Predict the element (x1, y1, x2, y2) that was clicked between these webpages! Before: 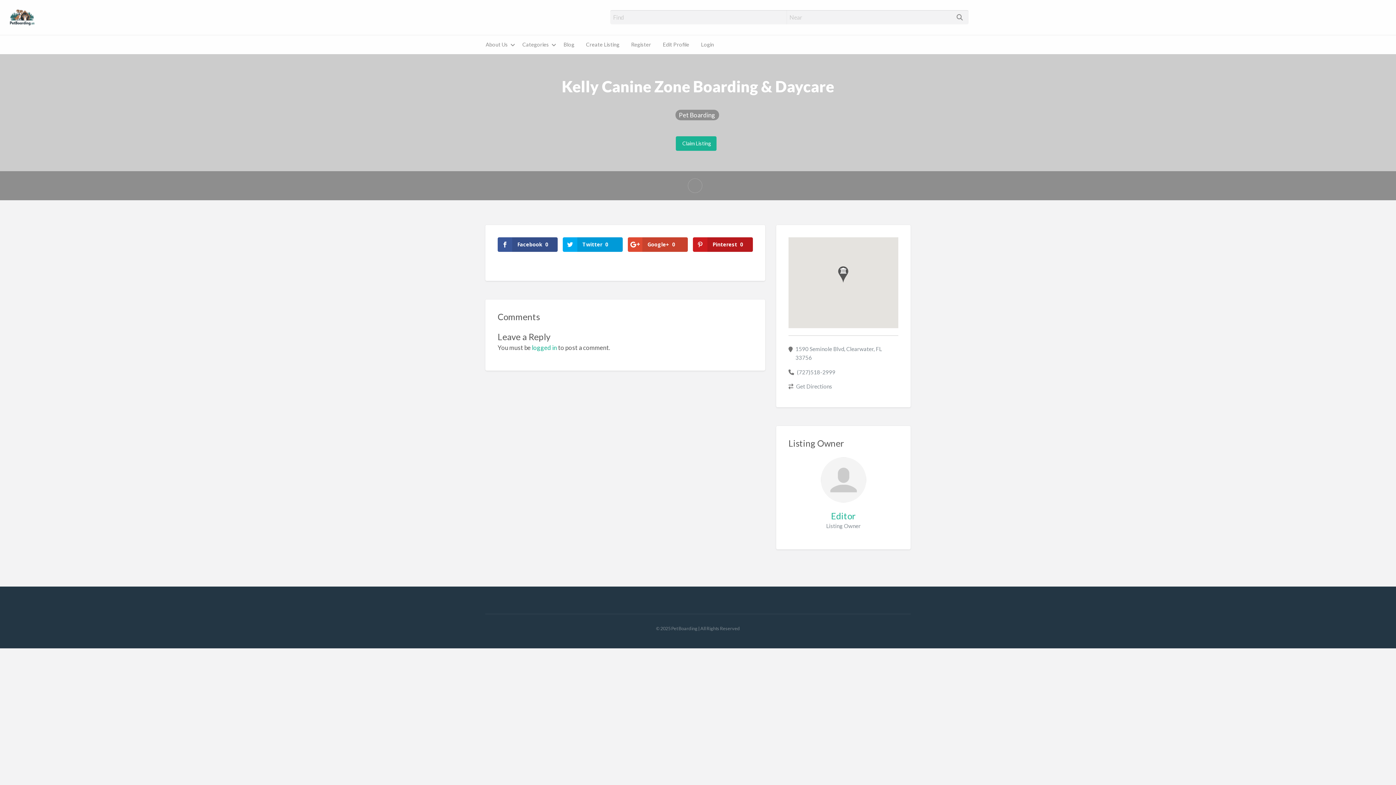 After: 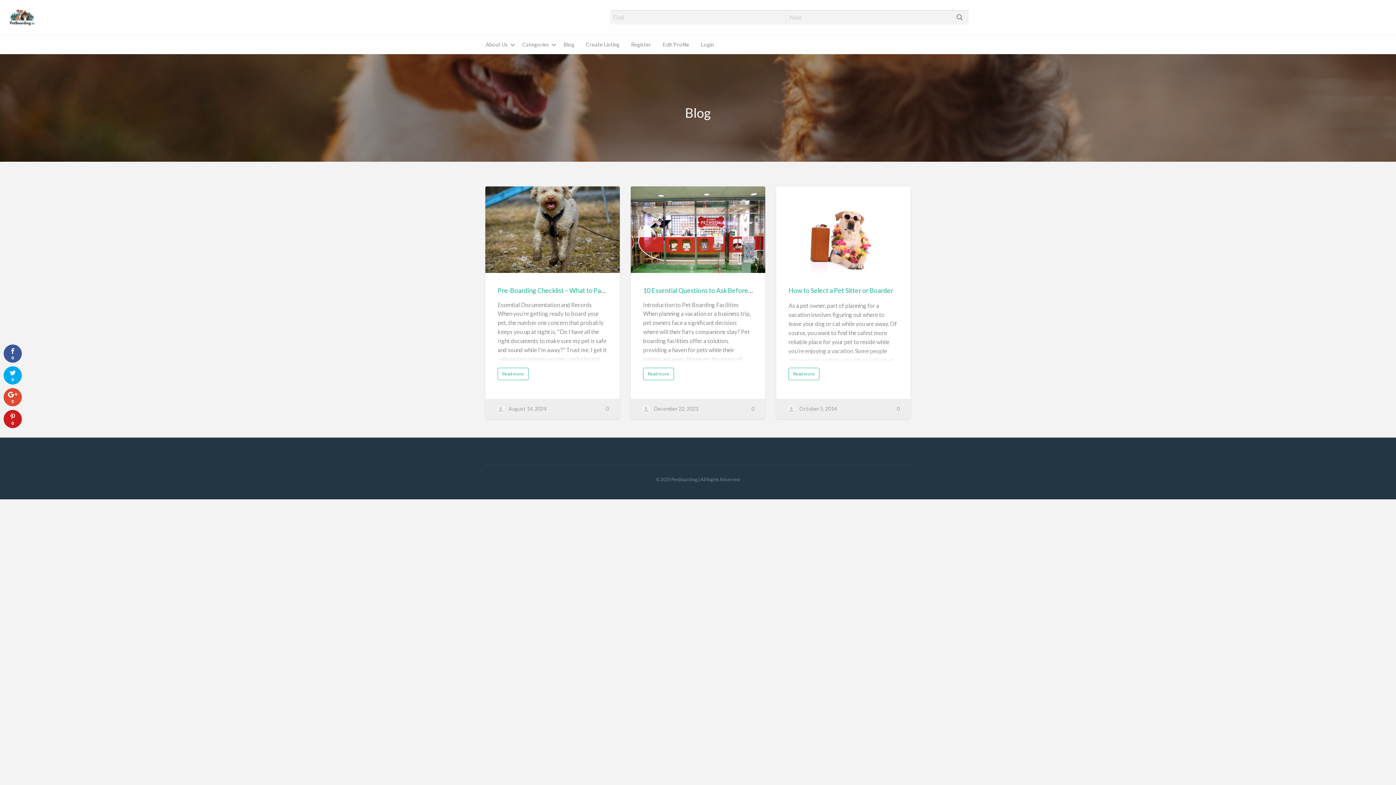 Action: bbox: (557, 38, 580, 51) label: Blog